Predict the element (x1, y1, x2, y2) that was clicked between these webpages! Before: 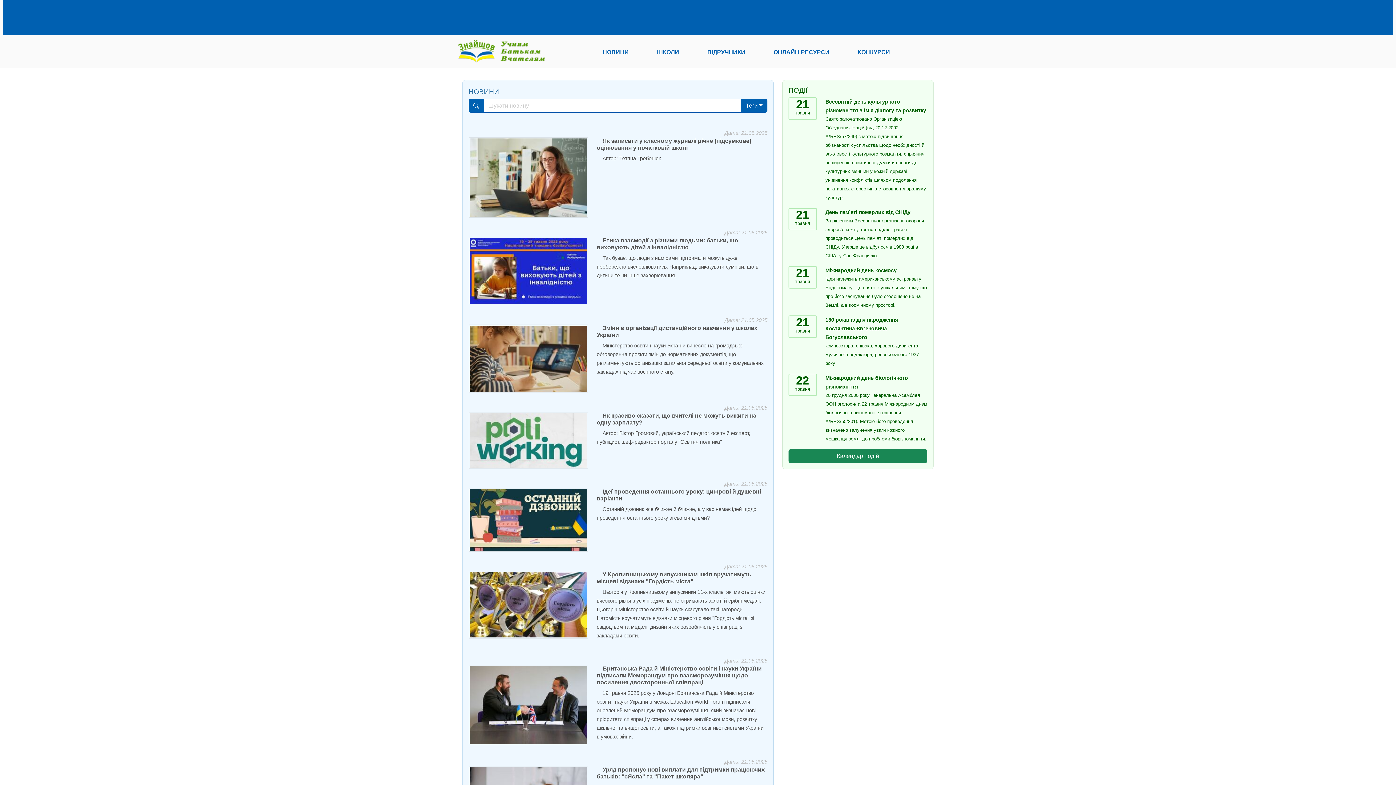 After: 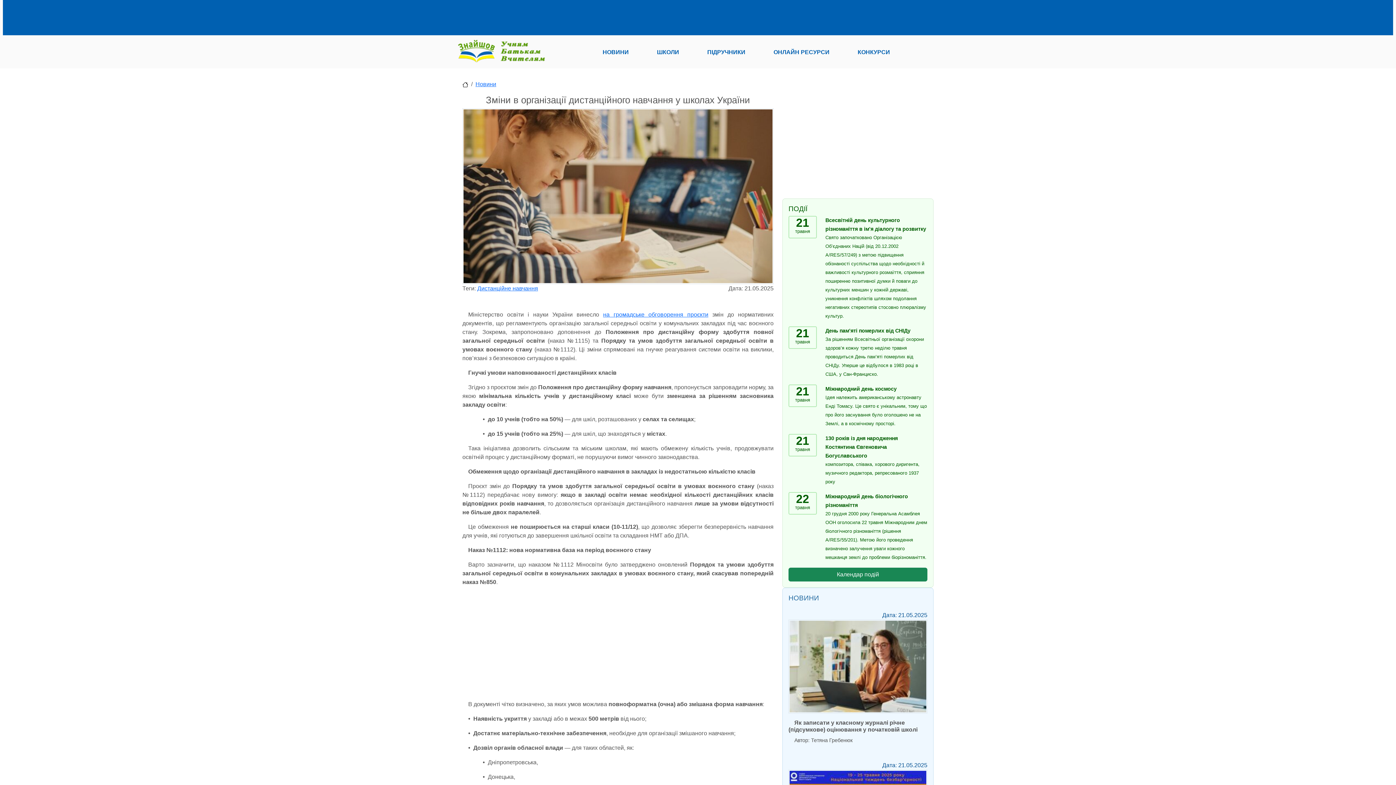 Action: bbox: (468, 355, 588, 361)